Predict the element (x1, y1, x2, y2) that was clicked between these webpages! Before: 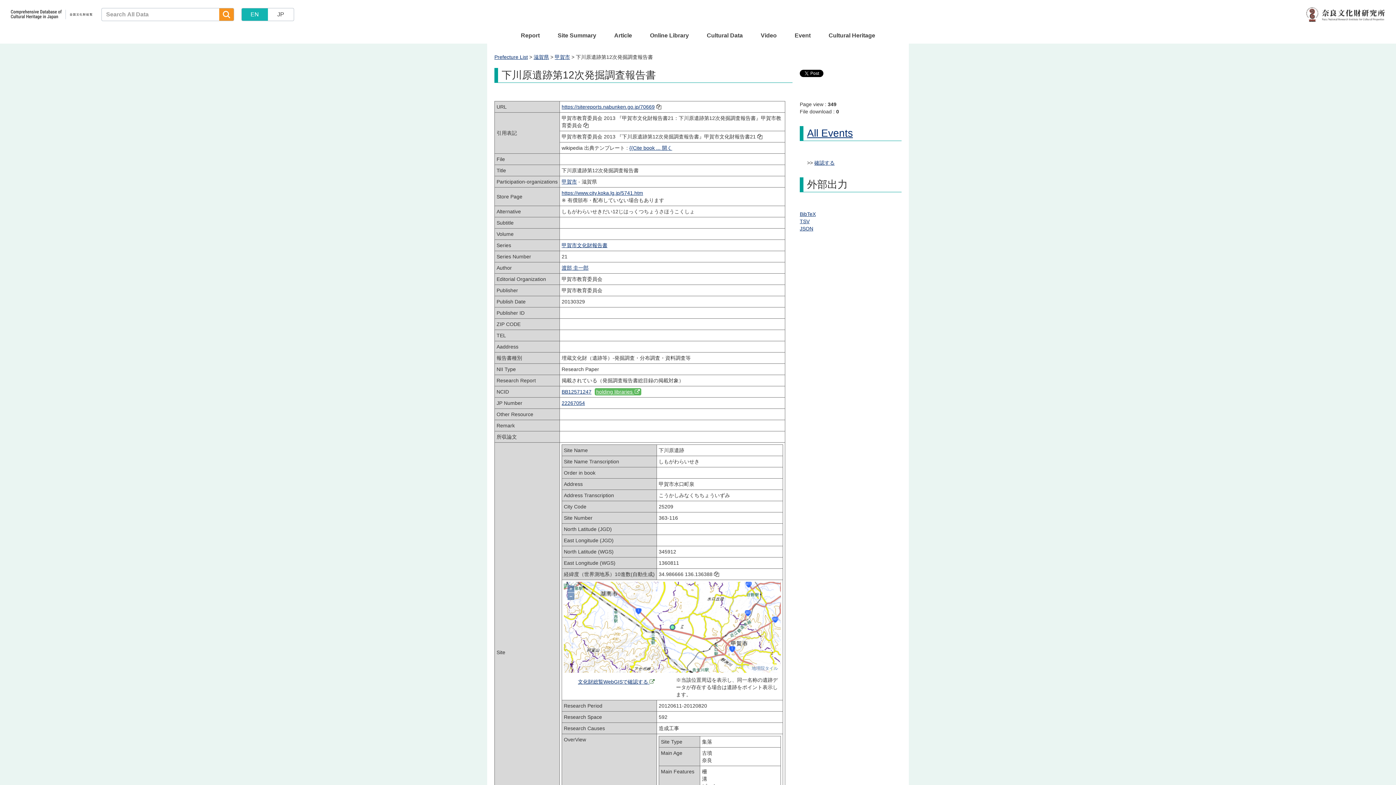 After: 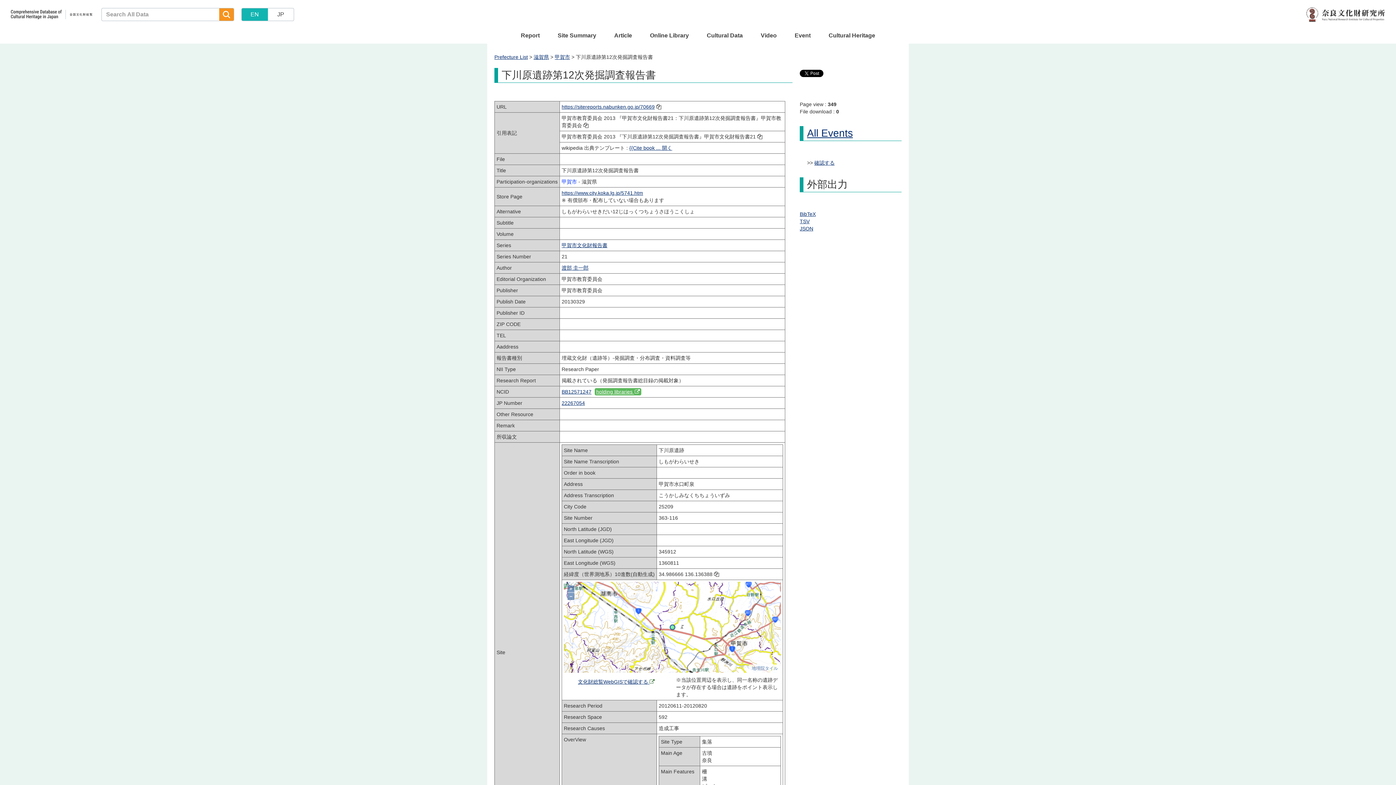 Action: label: 甲賀市 bbox: (561, 178, 577, 184)